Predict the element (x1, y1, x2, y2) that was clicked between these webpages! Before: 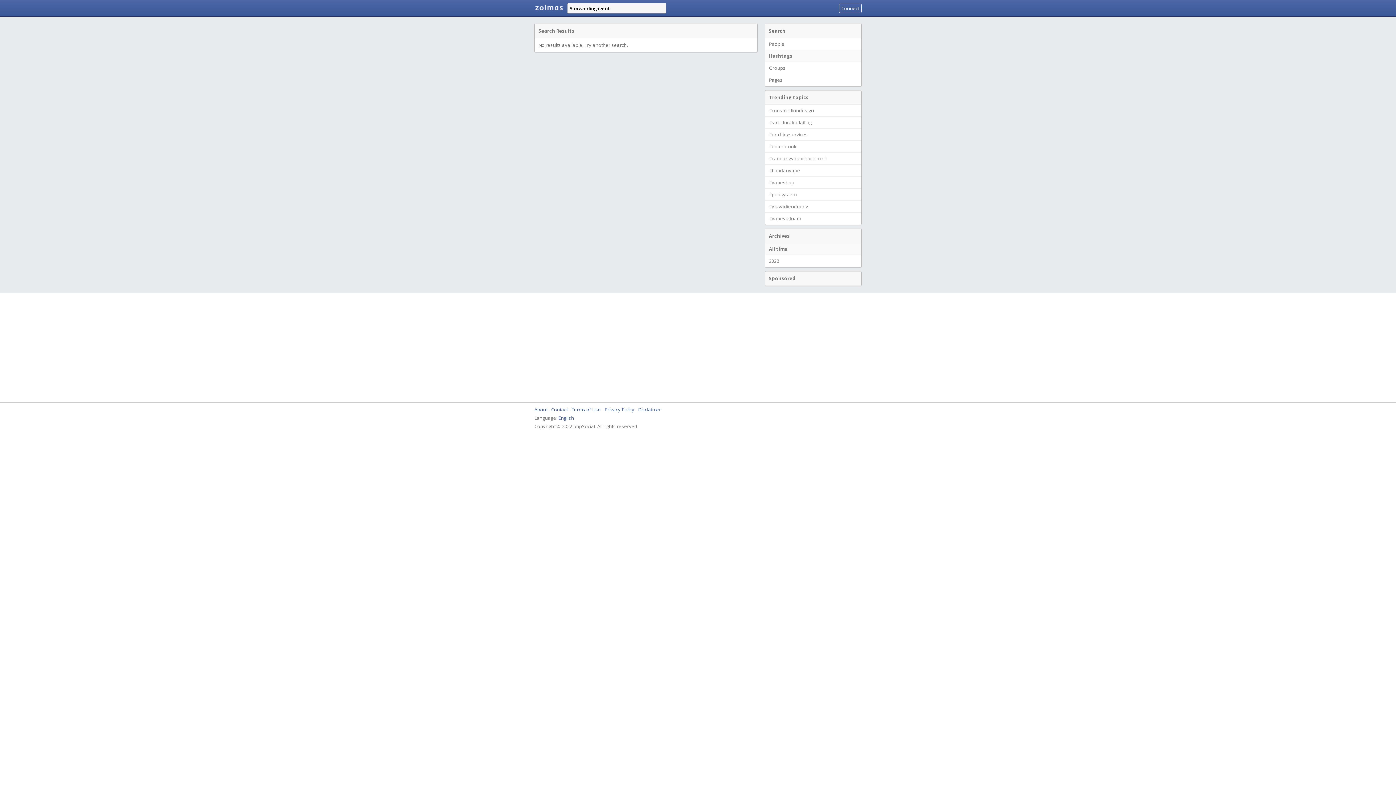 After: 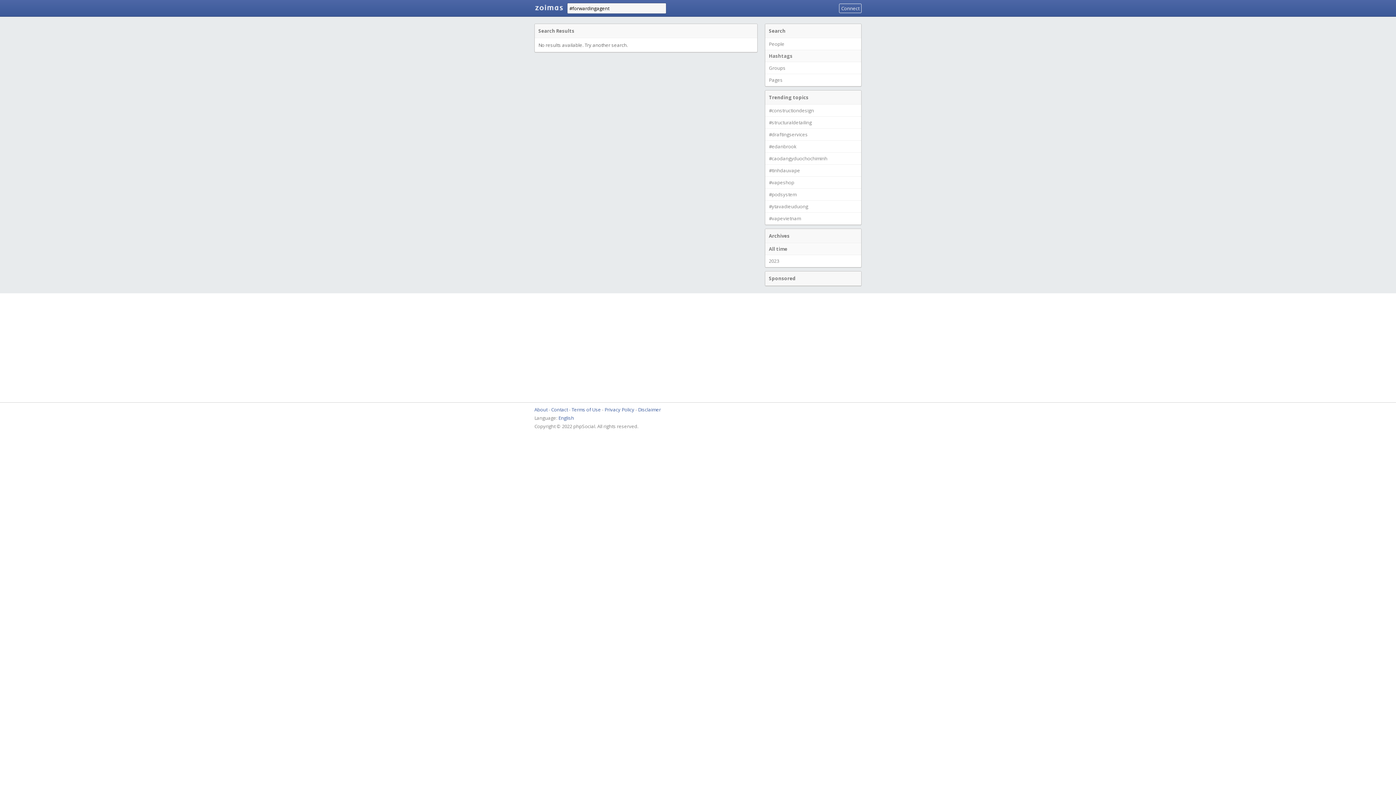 Action: label: Hashtags bbox: (765, 49, 861, 62)